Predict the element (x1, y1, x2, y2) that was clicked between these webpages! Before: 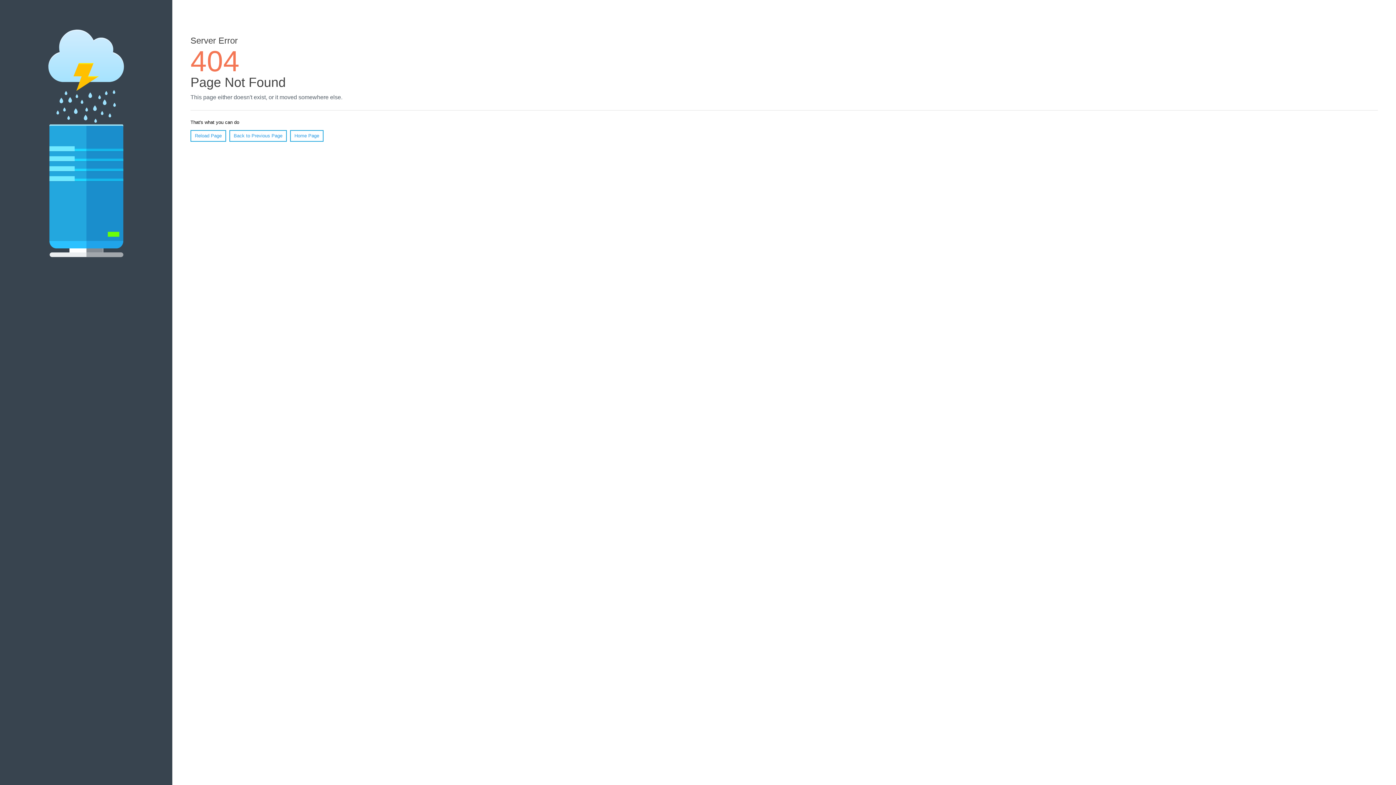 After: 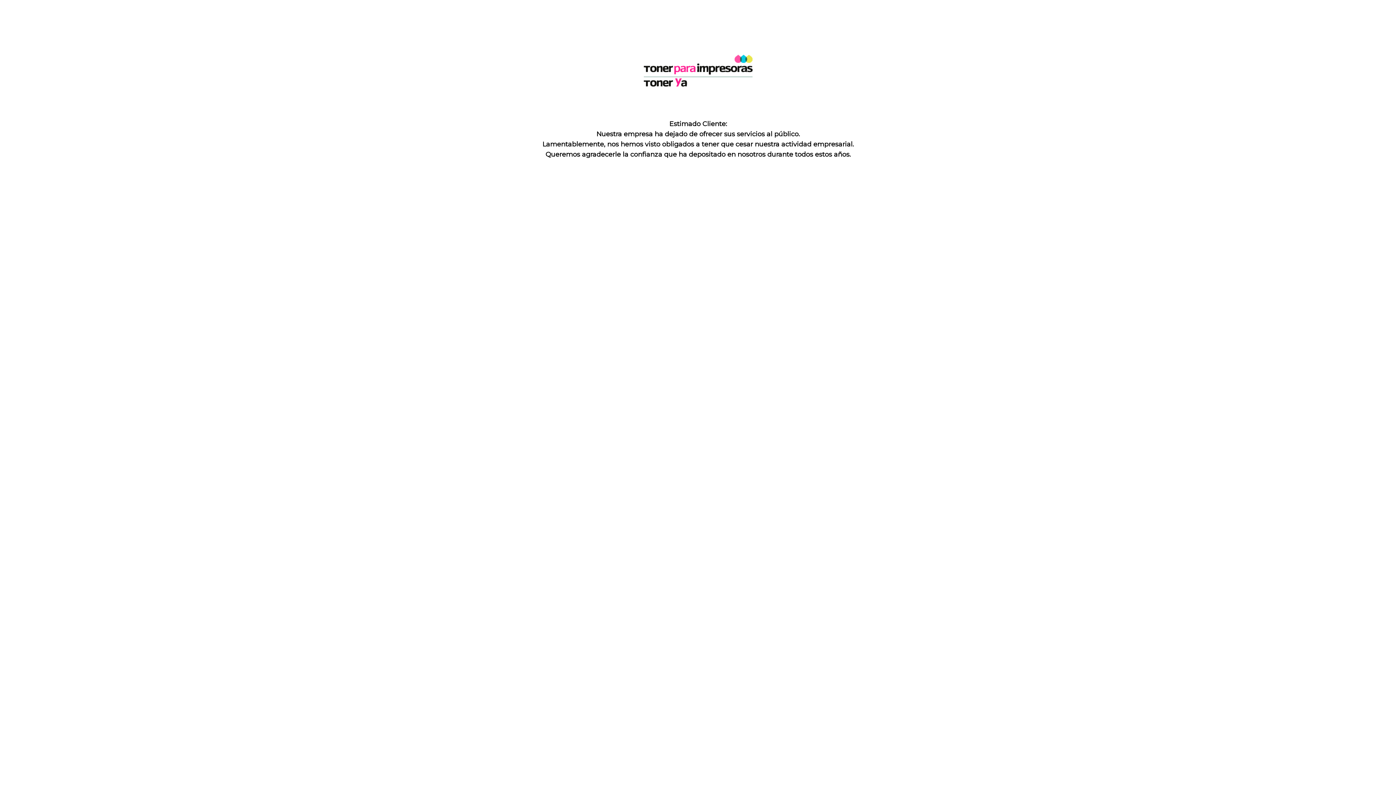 Action: bbox: (290, 130, 323, 141) label: Home Page